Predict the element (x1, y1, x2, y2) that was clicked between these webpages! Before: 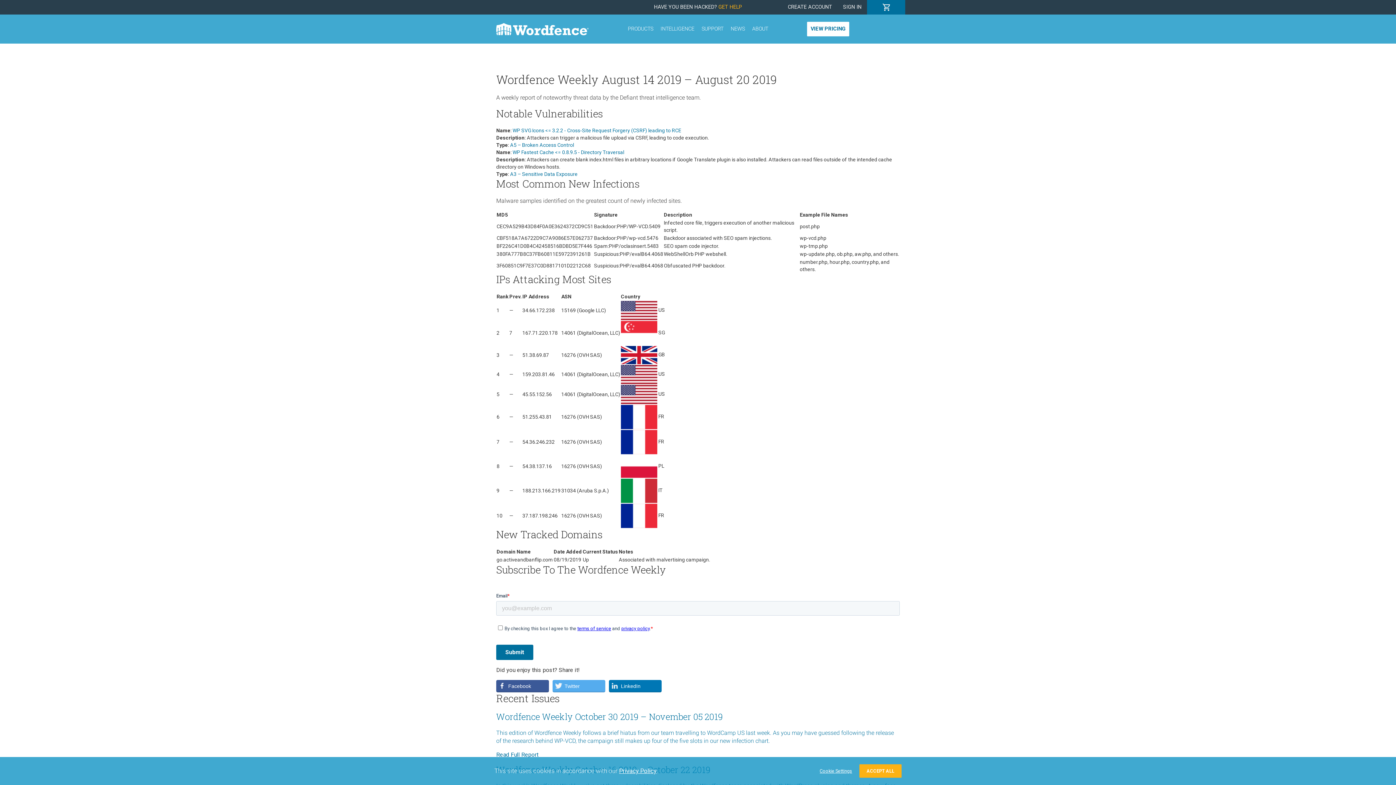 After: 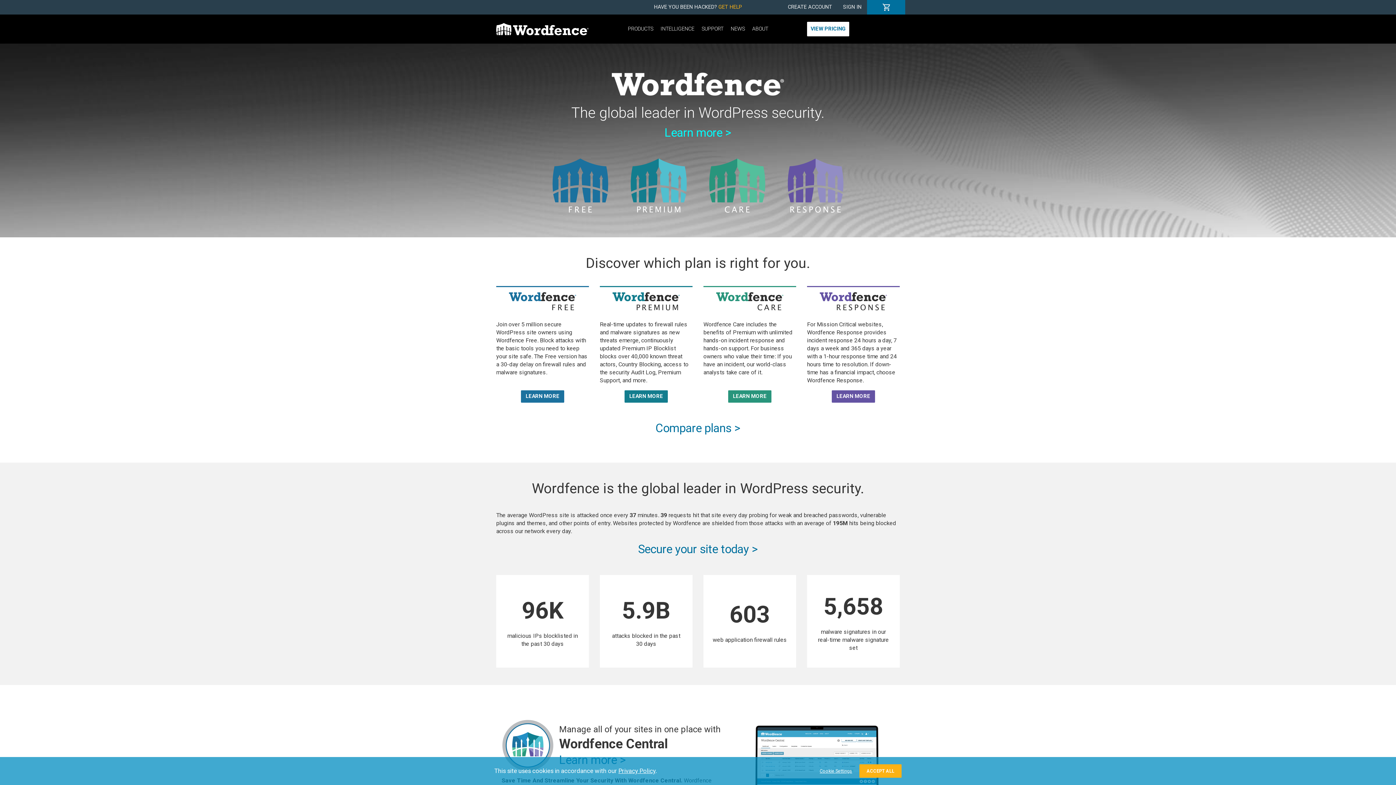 Action: bbox: (496, 22, 589, 35)